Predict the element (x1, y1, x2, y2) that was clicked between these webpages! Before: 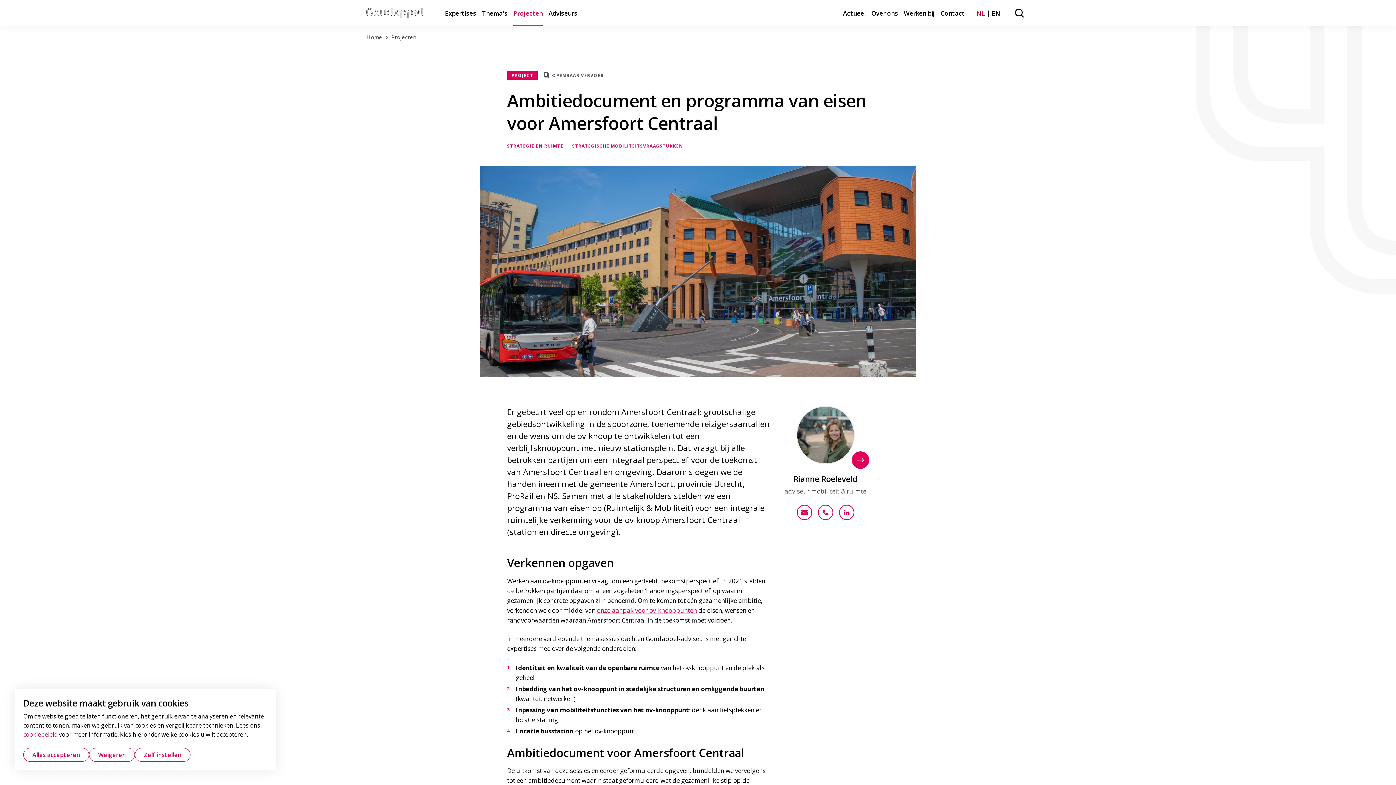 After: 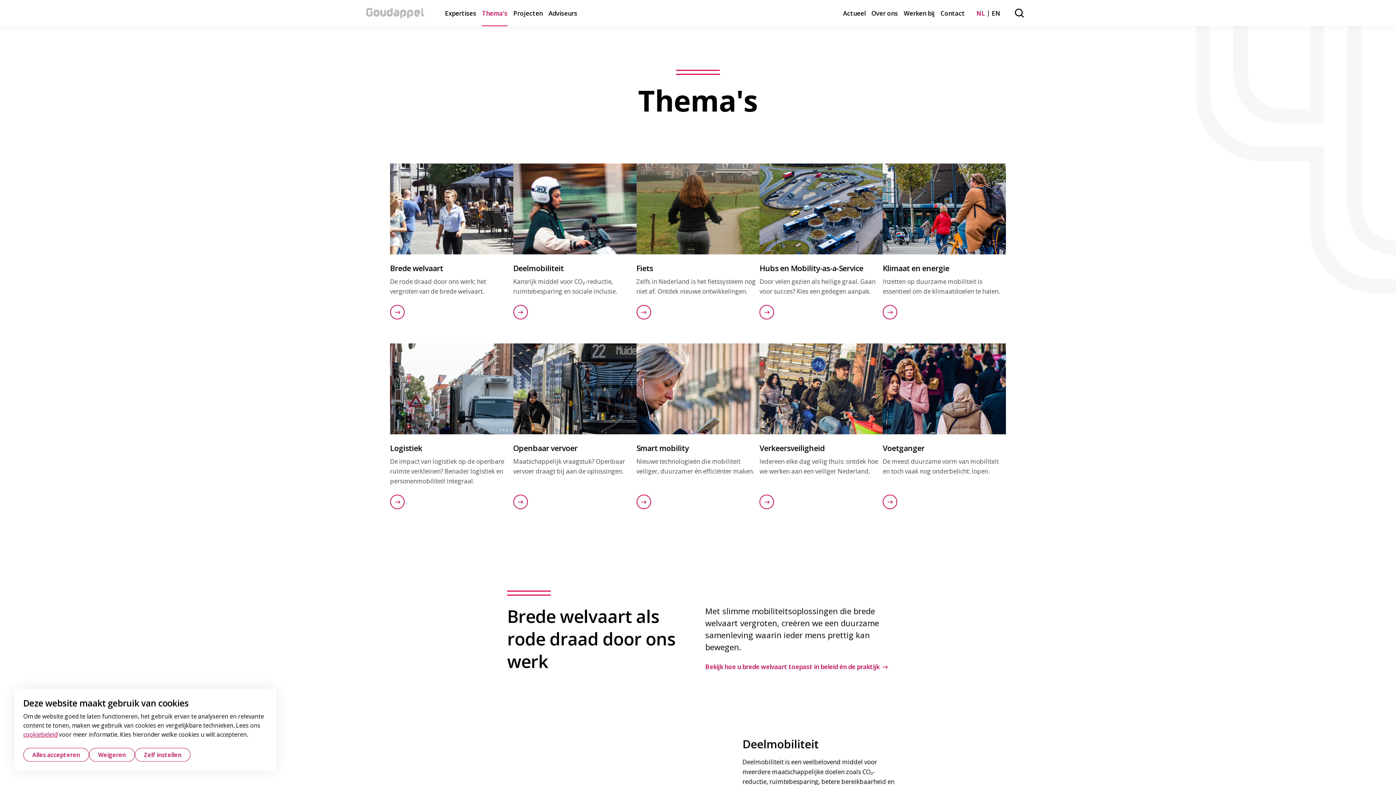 Action: bbox: (482, 0, 507, 26) label: Thema's